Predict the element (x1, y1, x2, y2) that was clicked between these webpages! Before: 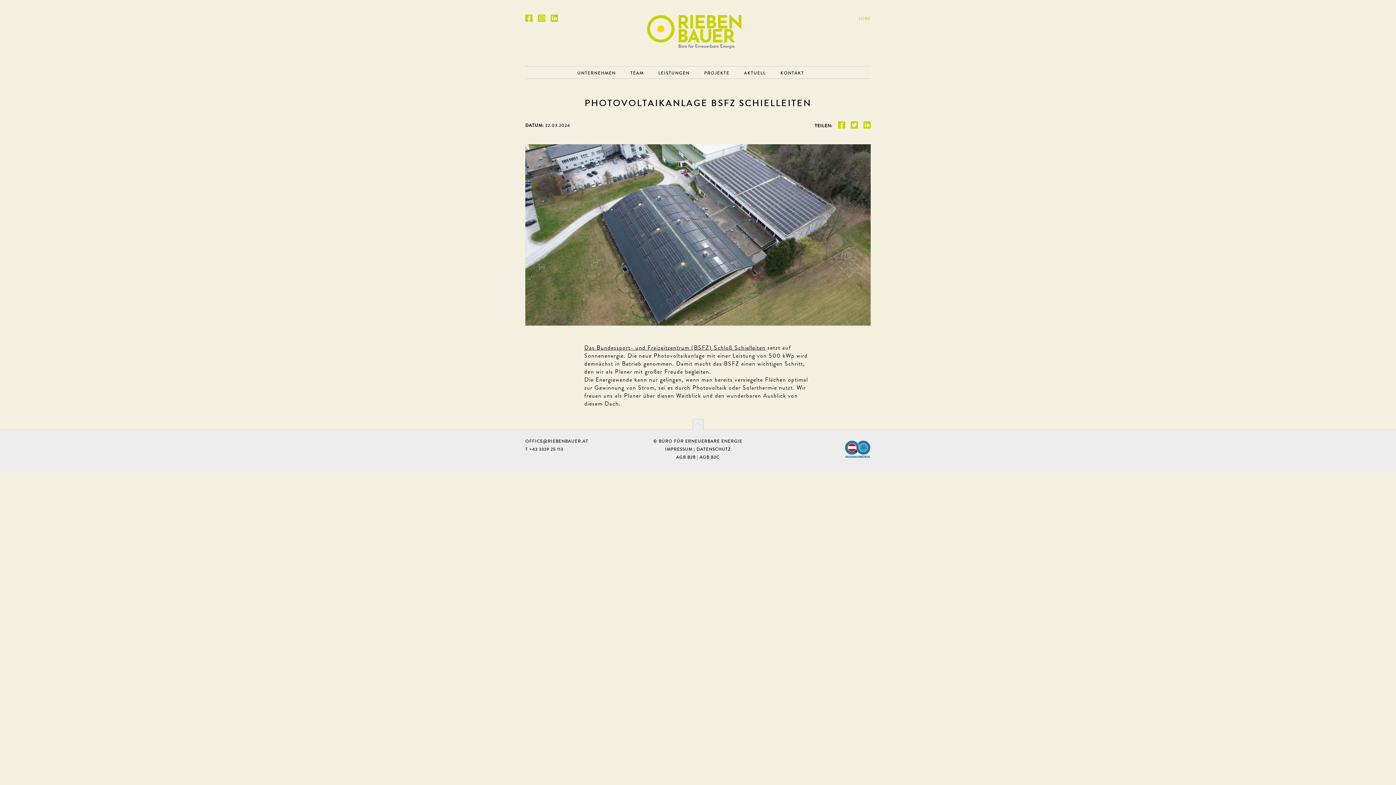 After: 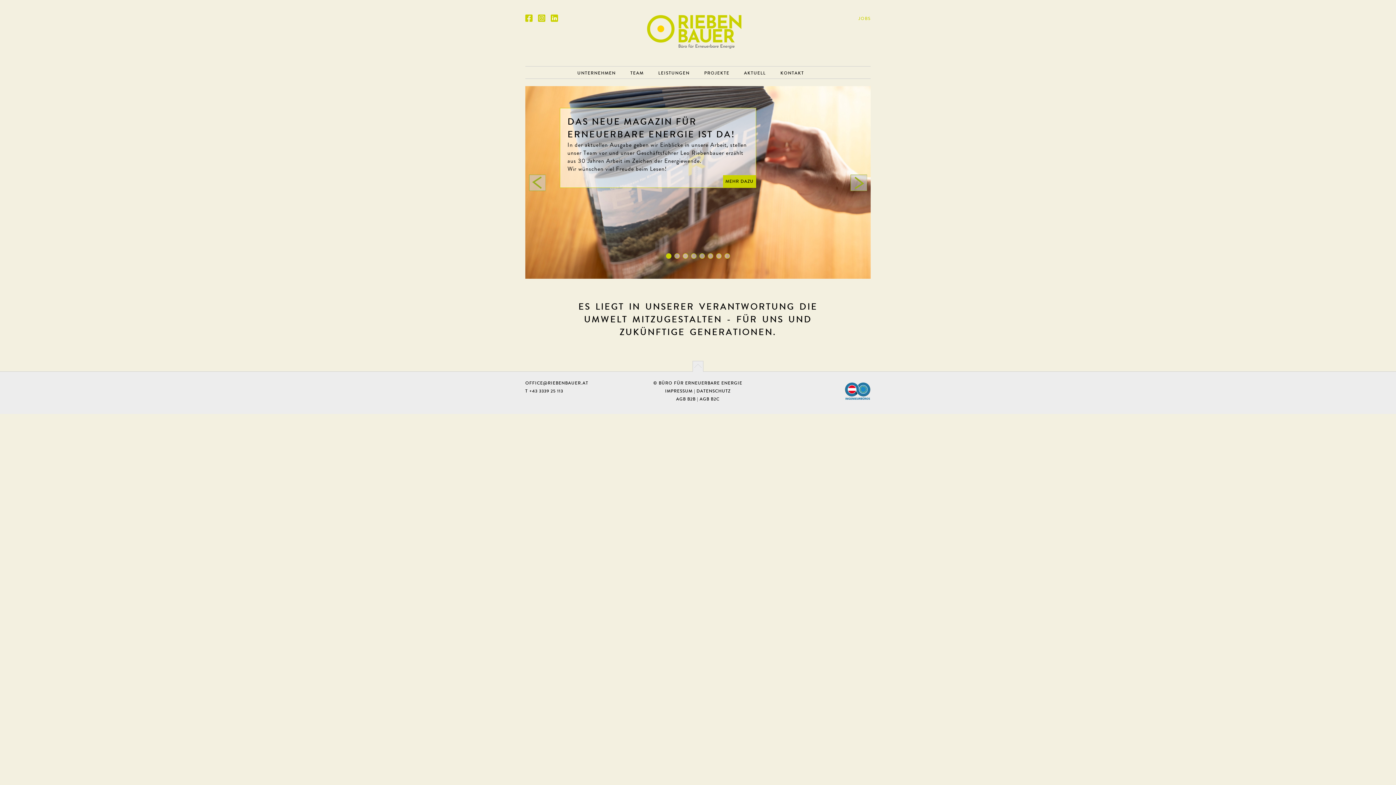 Action: bbox: (628, 2, 767, 58)